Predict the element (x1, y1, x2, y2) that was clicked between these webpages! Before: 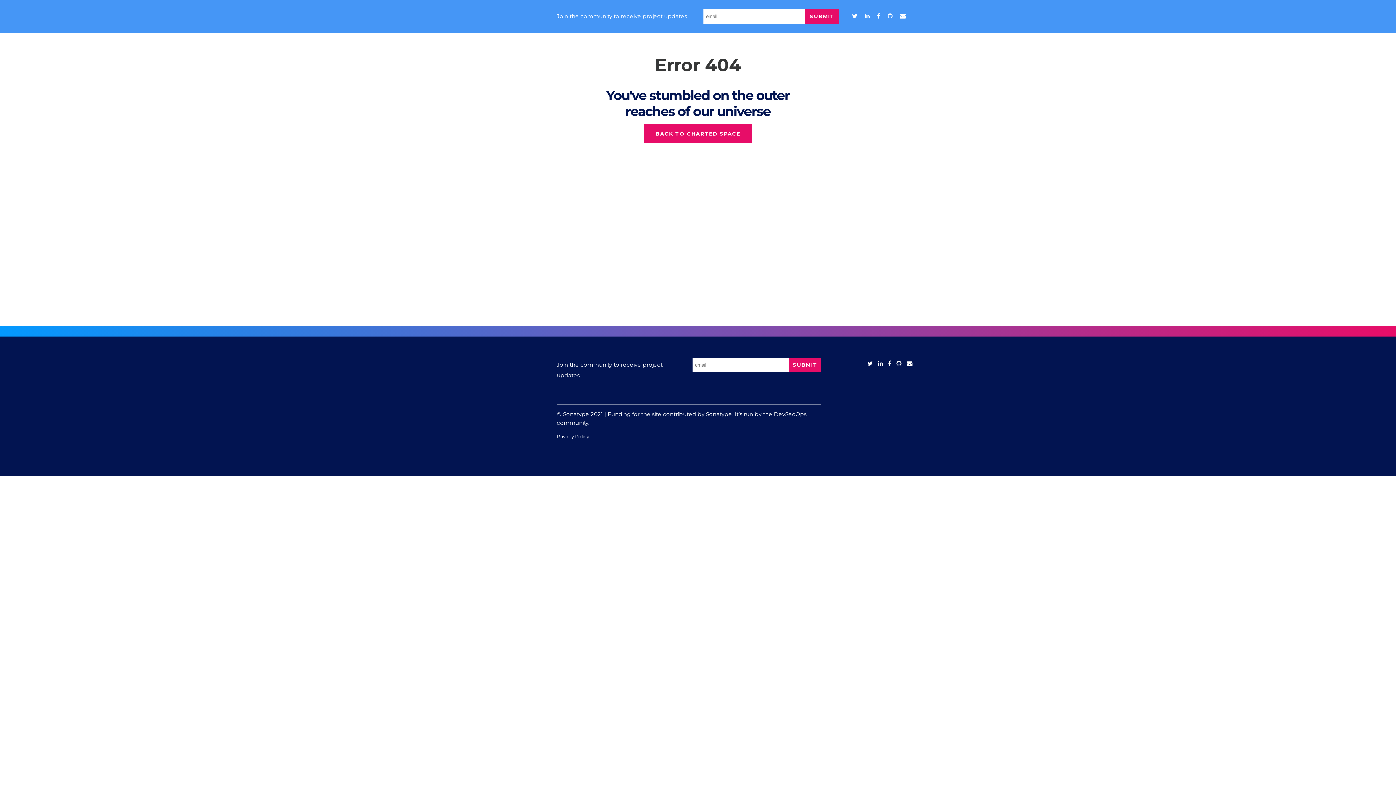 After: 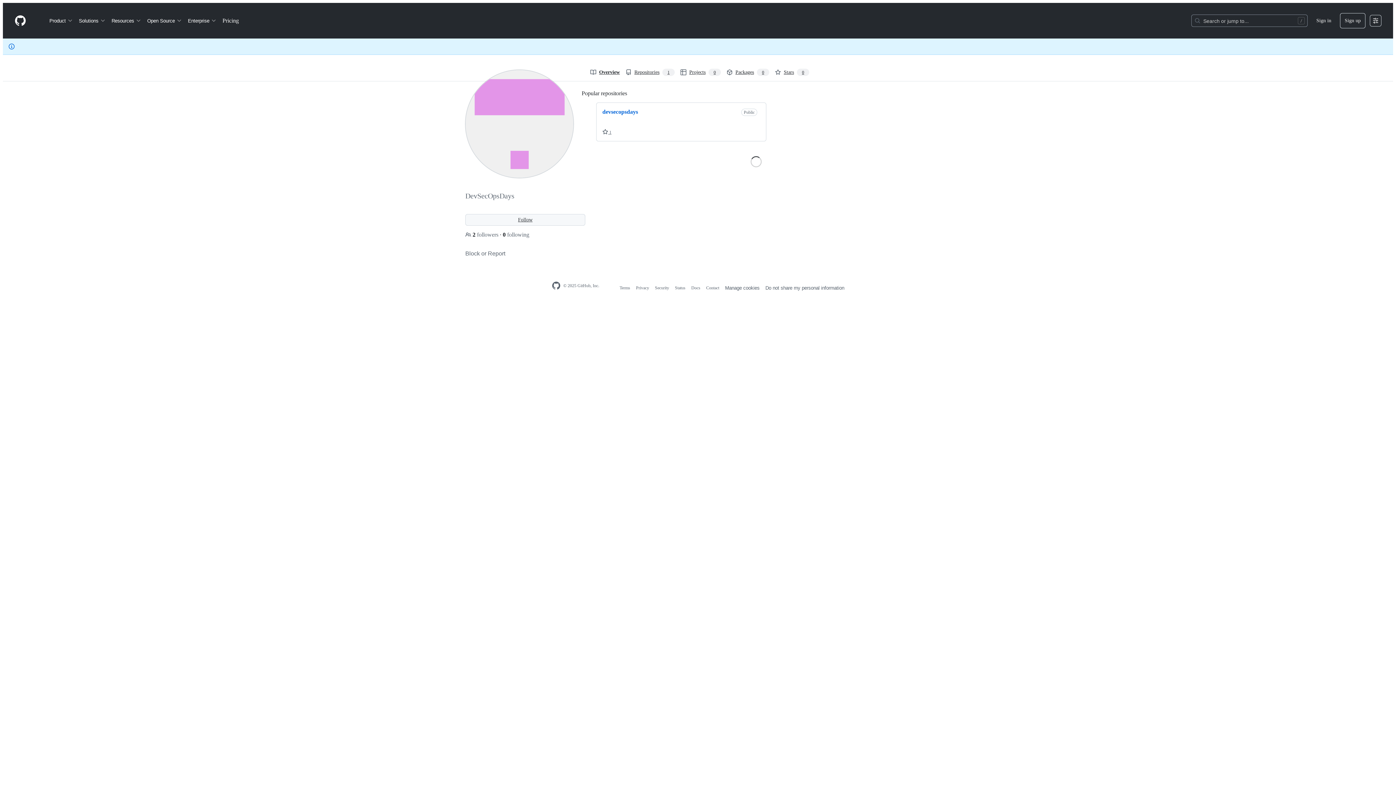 Action: bbox: (886, 10, 894, 22)